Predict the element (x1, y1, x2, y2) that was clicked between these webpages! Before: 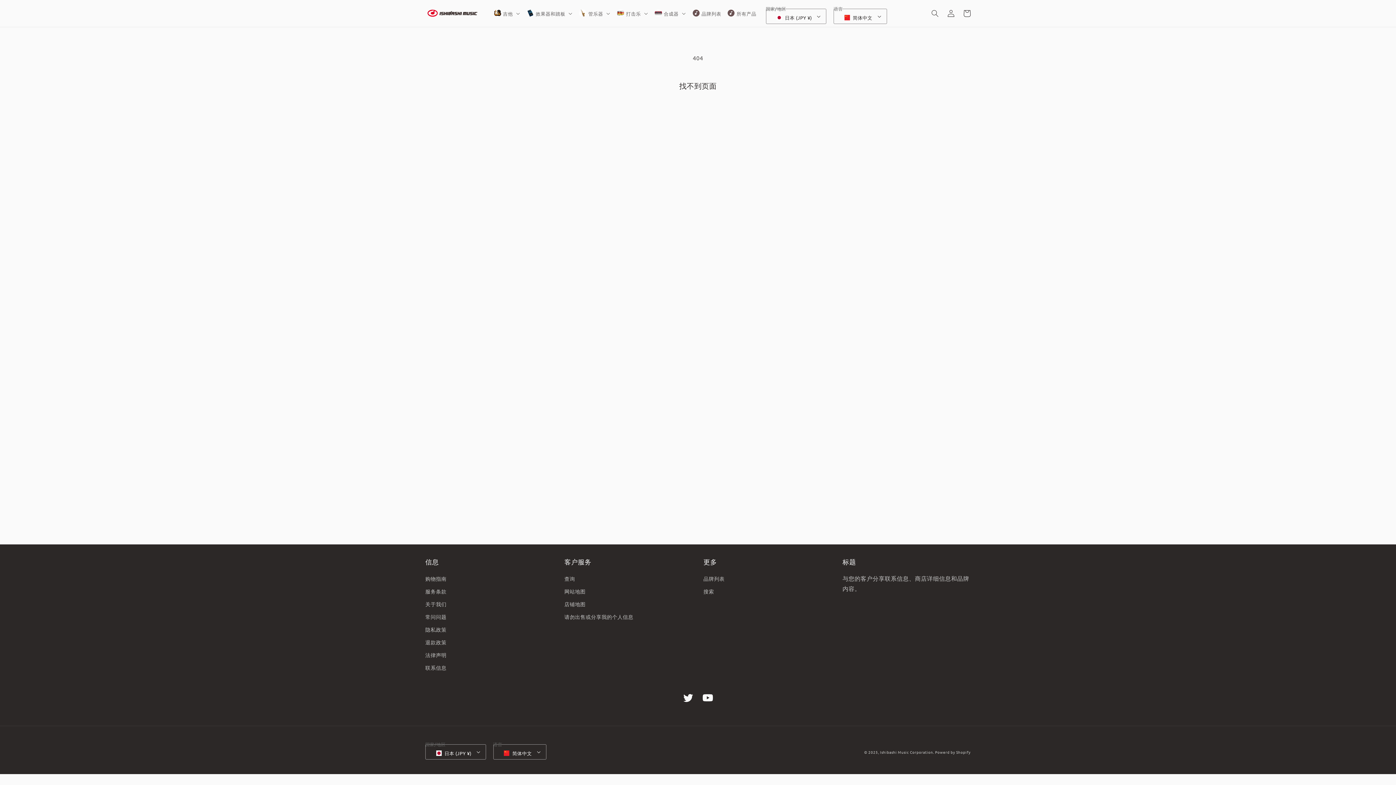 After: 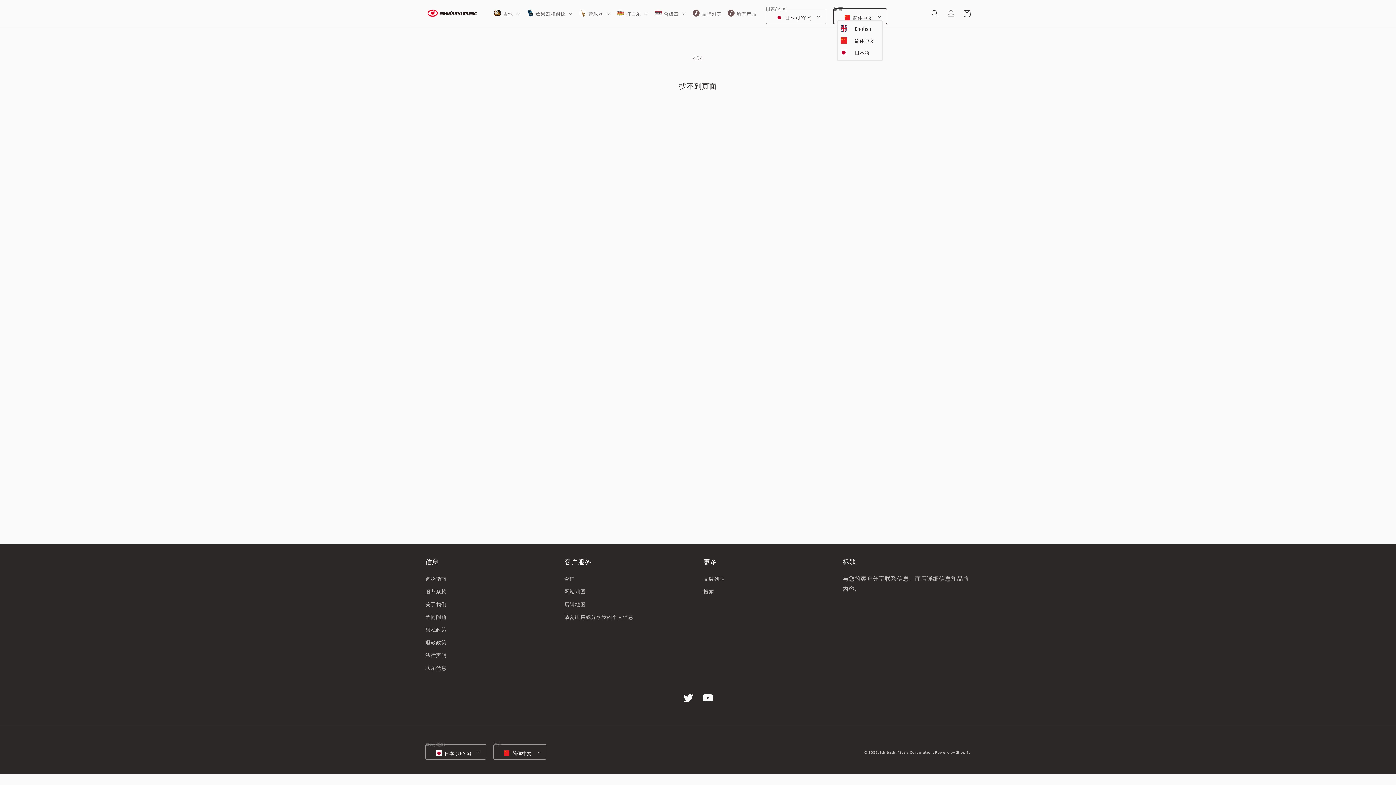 Action: bbox: (833, 8, 887, 24) label: 简体中文